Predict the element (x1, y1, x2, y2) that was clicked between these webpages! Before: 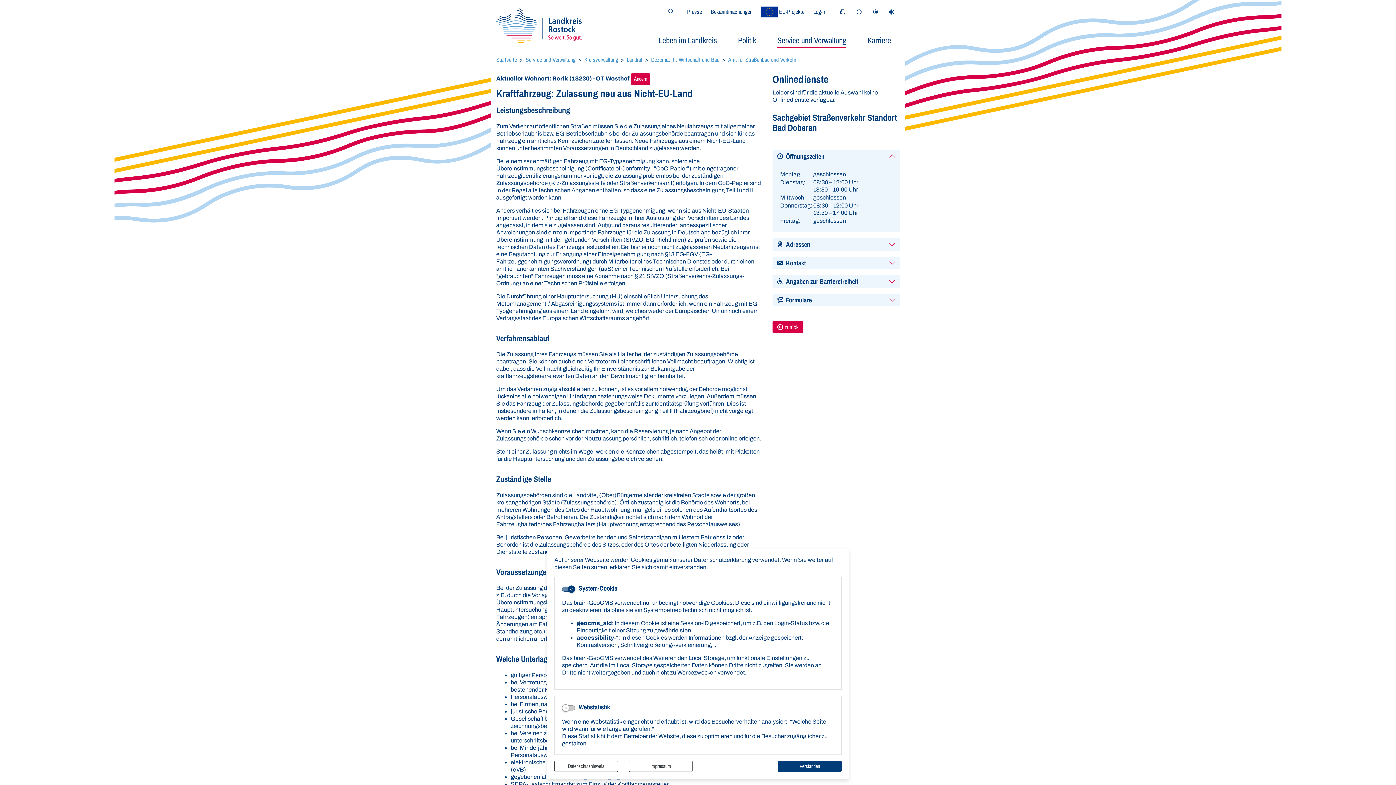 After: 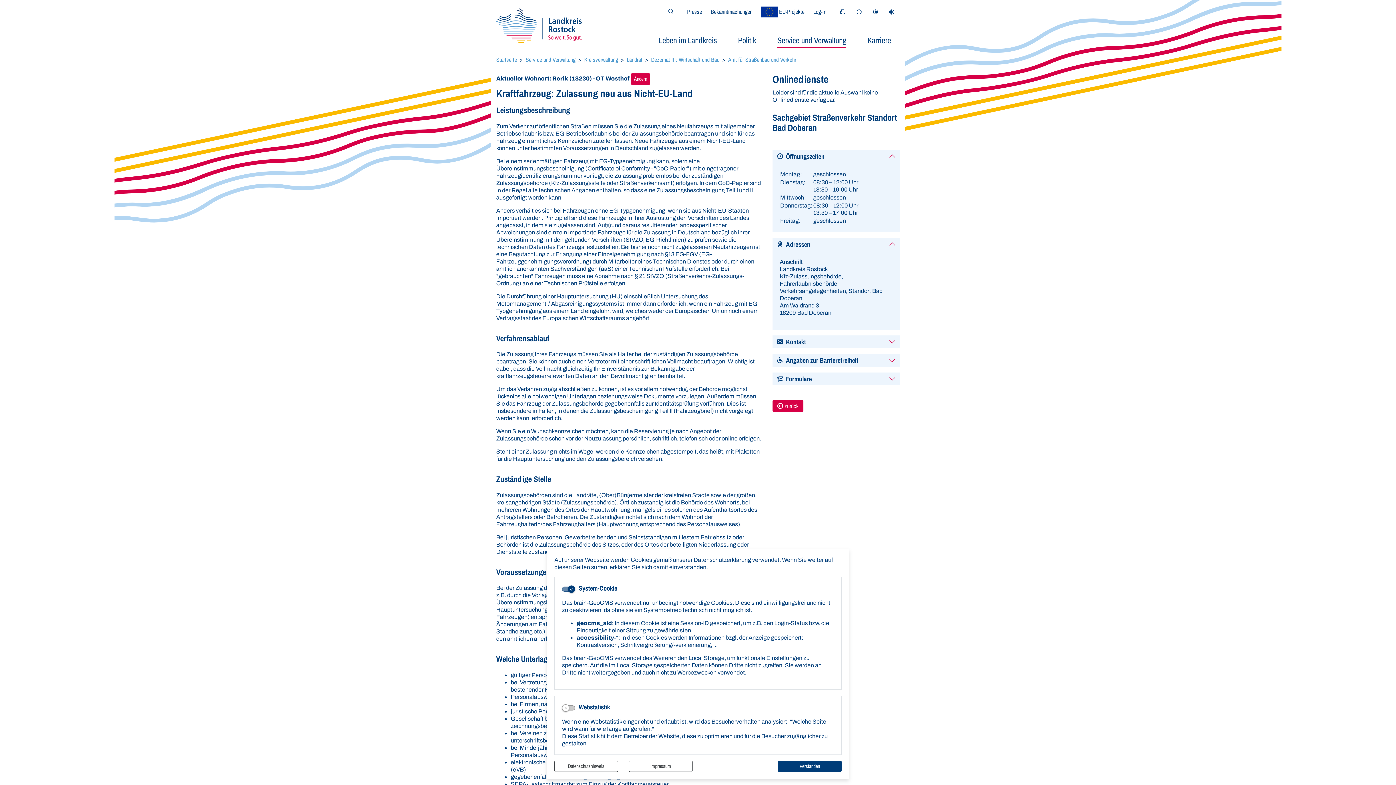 Action: bbox: (772, 238, 899, 250) label: Adressen